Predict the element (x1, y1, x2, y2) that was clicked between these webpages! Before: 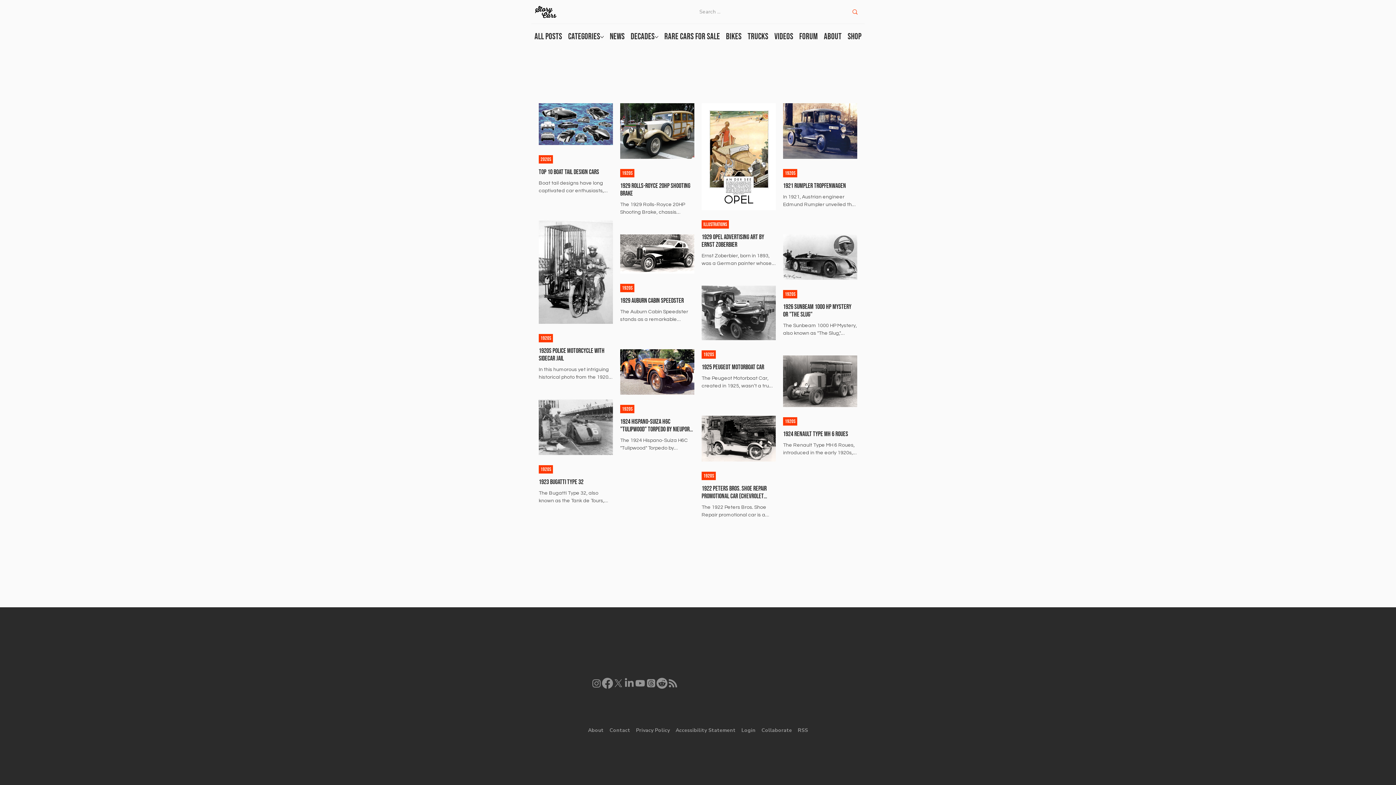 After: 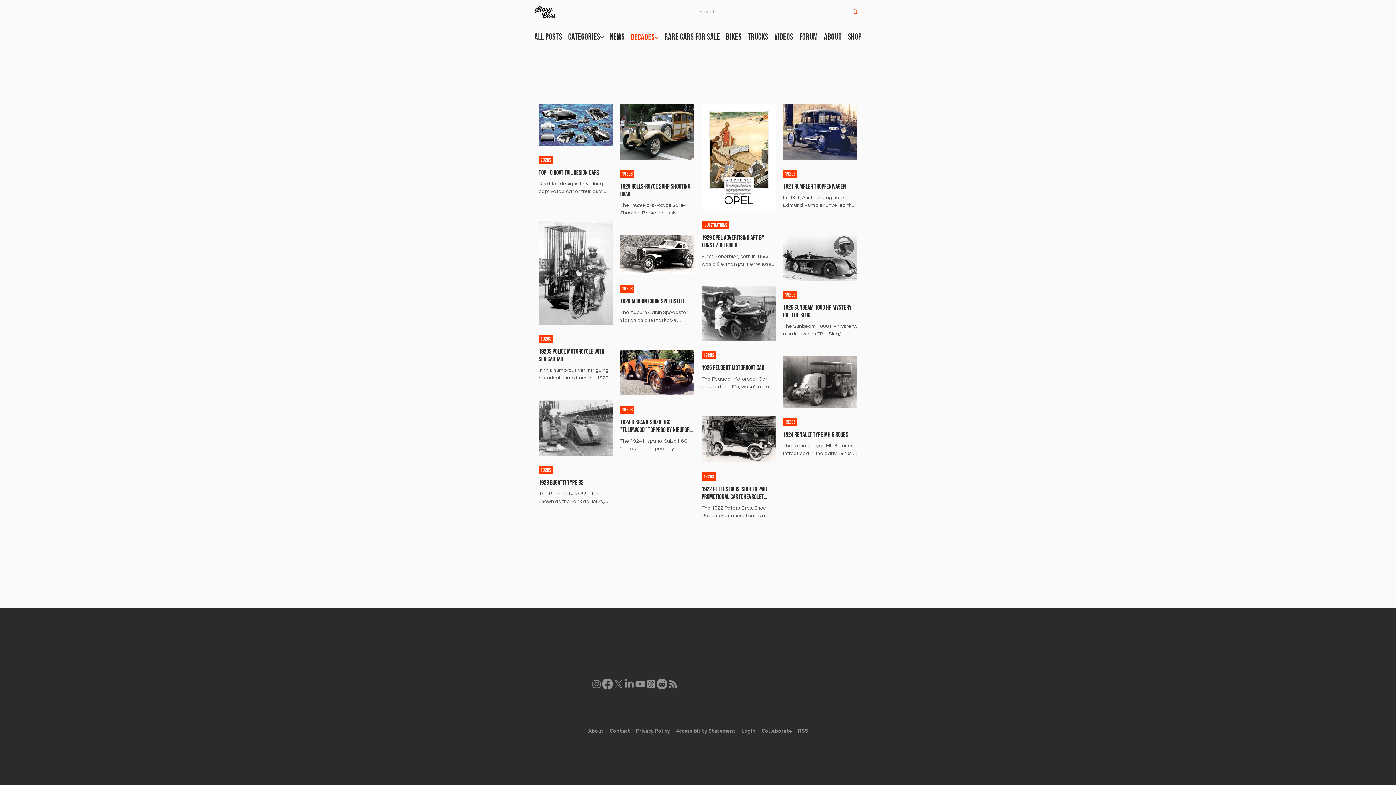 Action: bbox: (654, 35, 658, 38) label: More Decades pages